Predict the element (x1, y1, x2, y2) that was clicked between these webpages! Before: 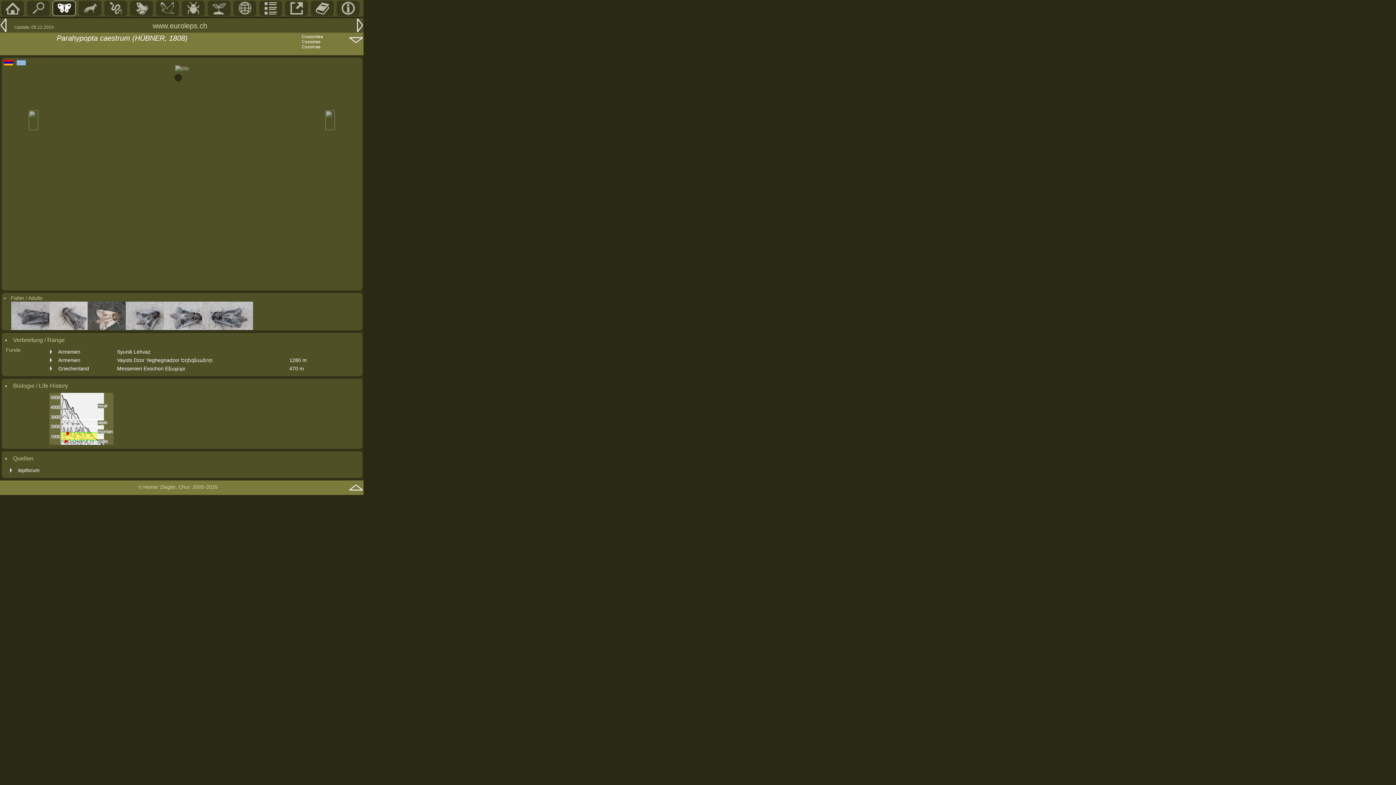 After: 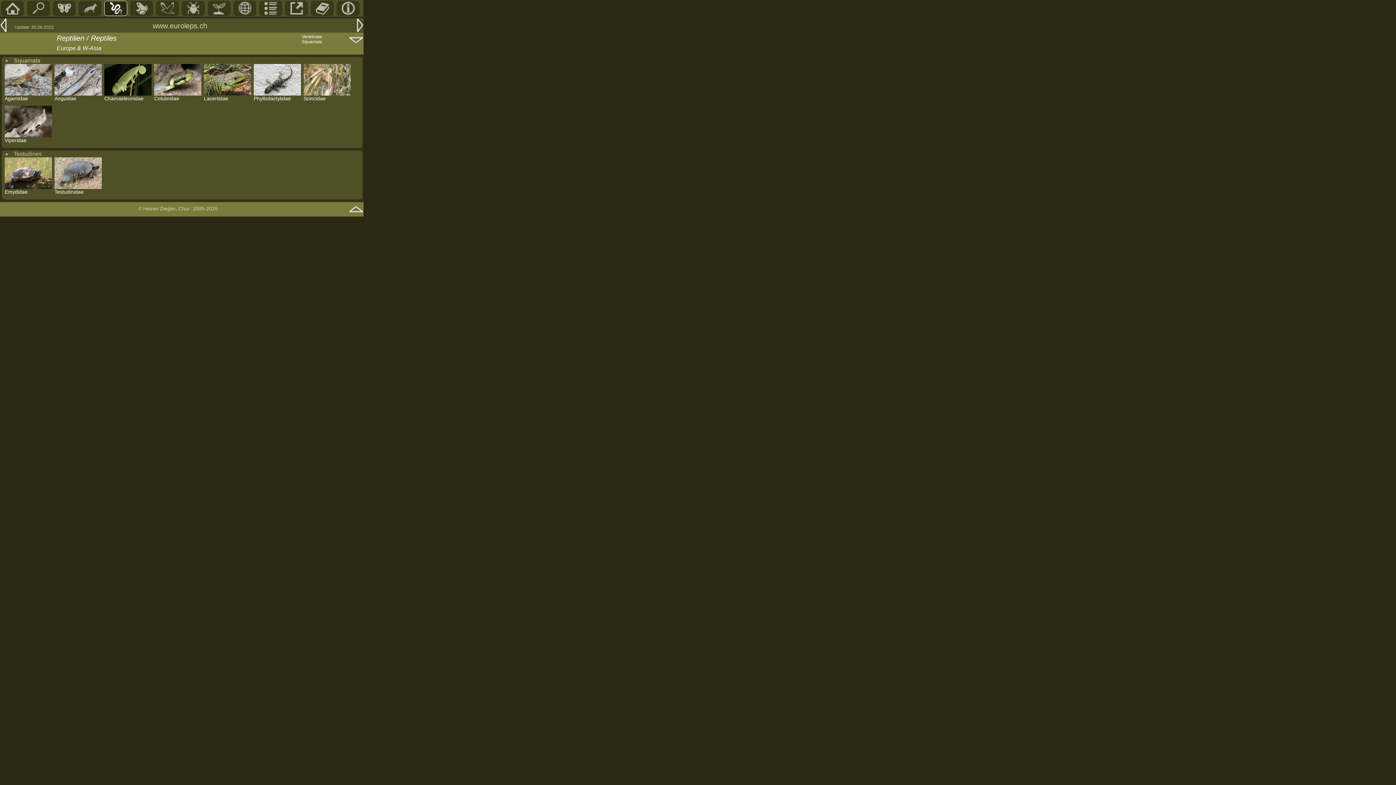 Action: bbox: (108, 11, 123, 16)